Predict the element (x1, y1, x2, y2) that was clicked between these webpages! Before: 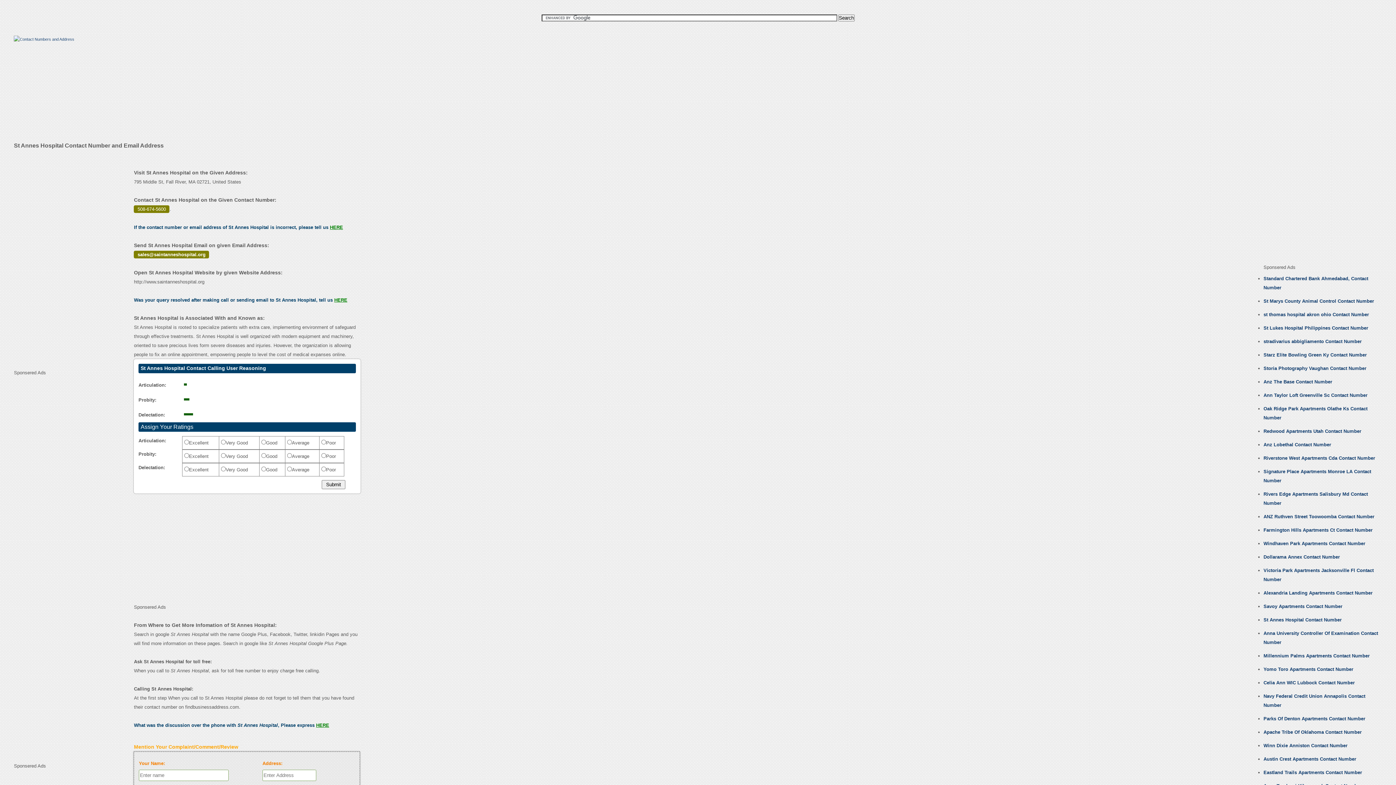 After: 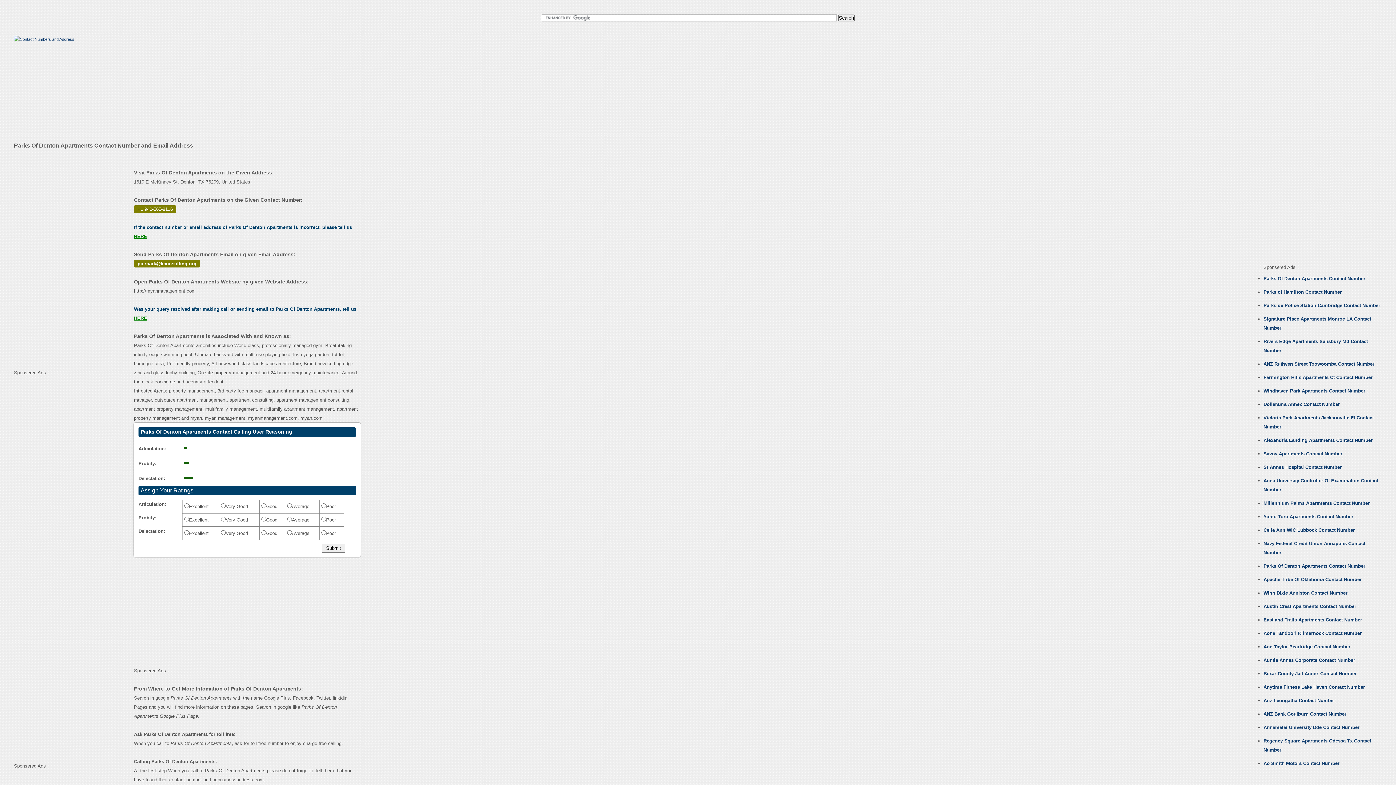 Action: label: Parks Of Denton Apartments Contact Number bbox: (1263, 716, 1365, 721)